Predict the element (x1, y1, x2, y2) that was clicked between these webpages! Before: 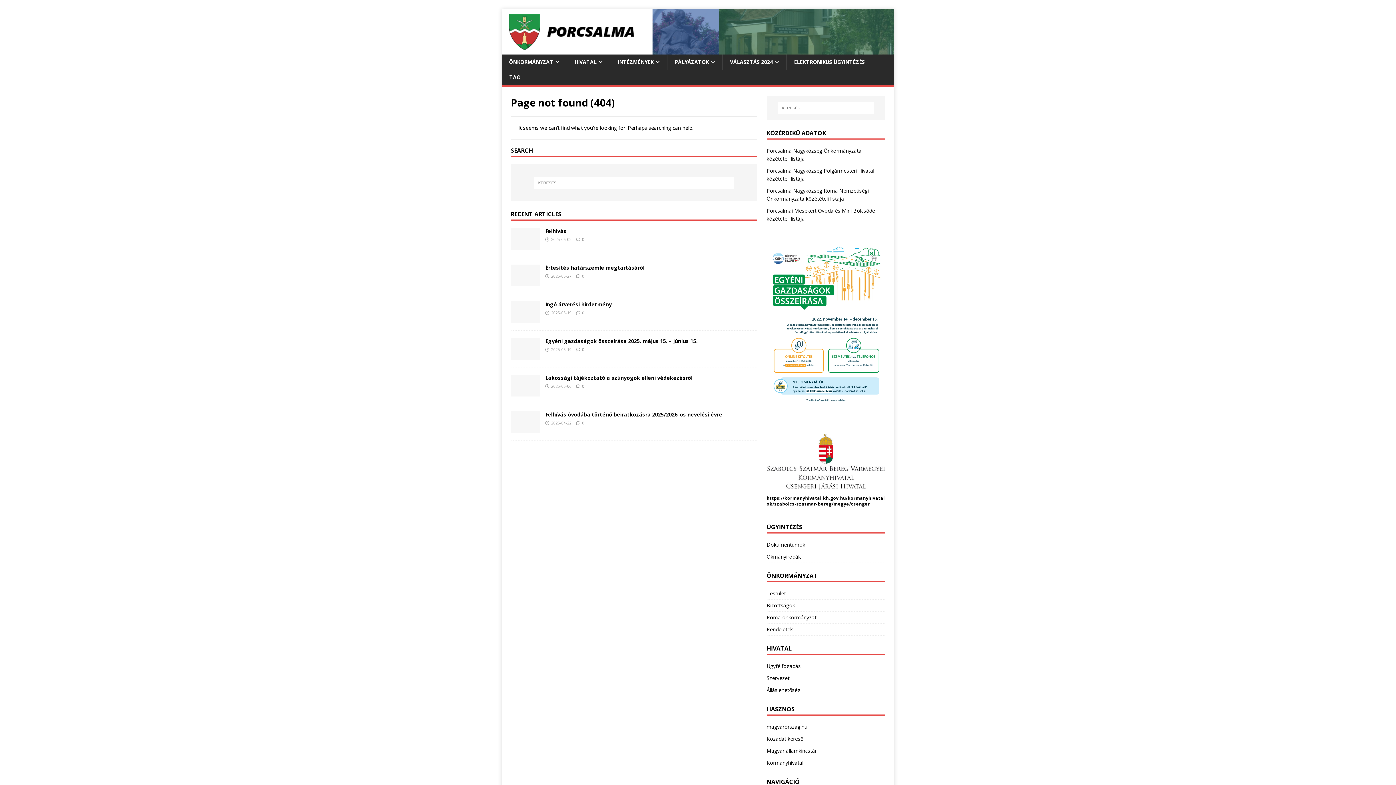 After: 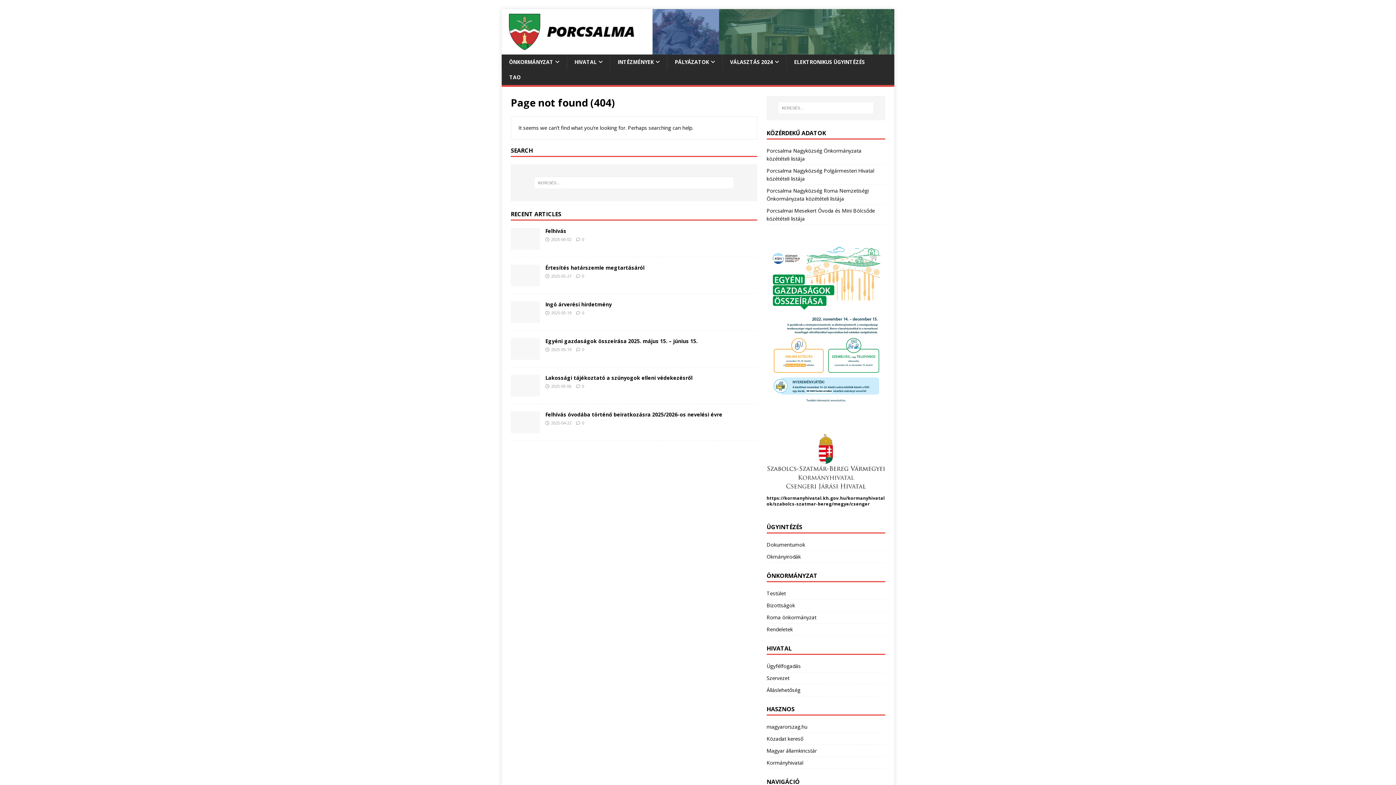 Action: bbox: (766, 684, 885, 696) label: Álláslehetőség